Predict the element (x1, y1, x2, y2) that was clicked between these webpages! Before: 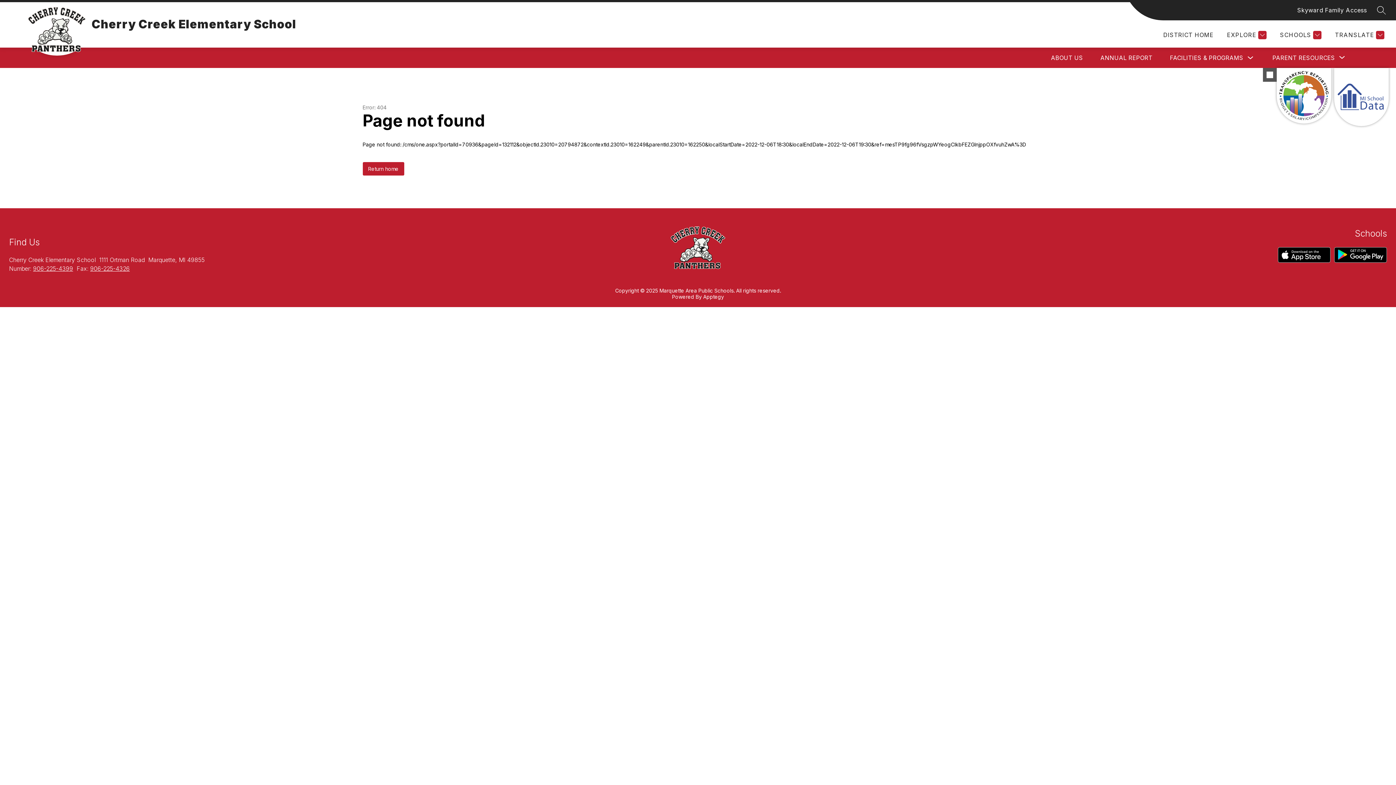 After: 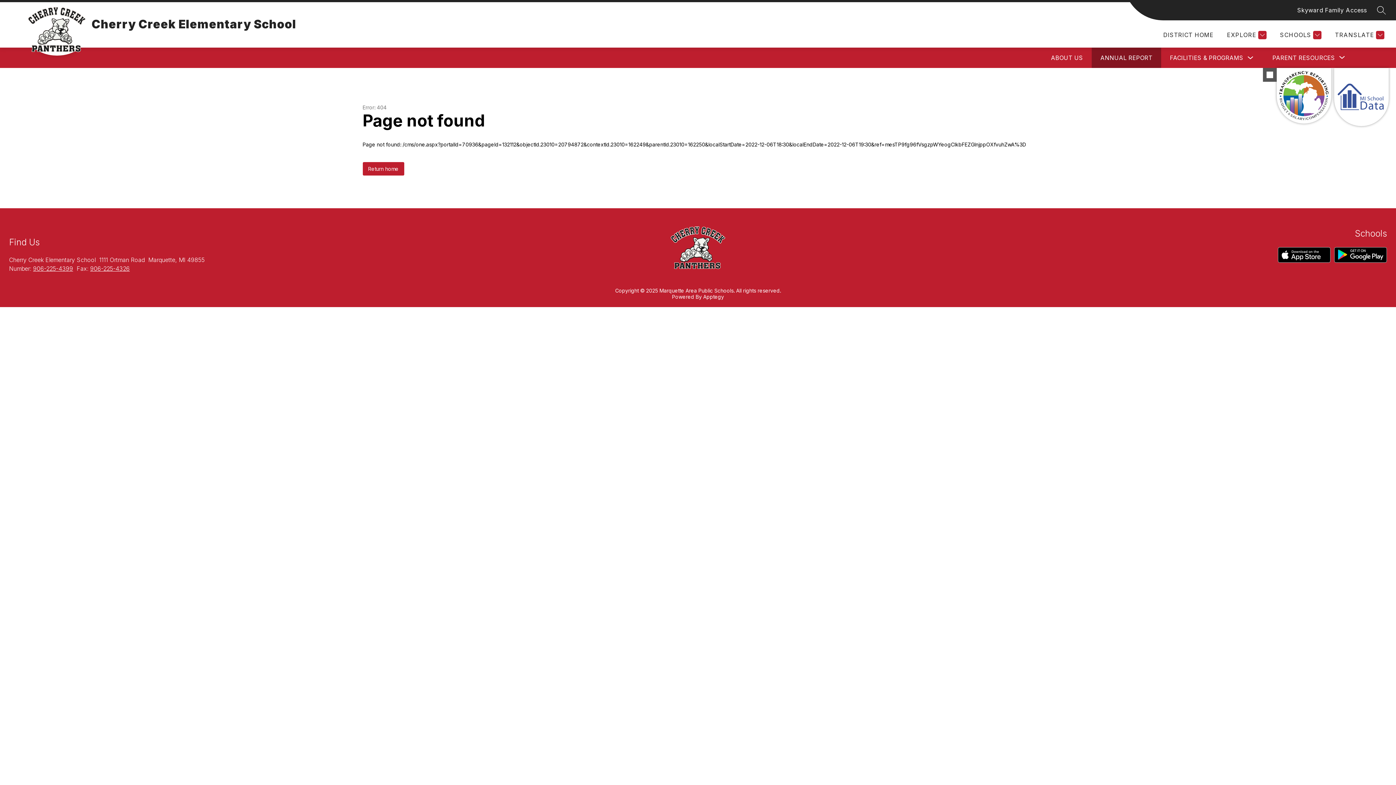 Action: label: ANNUAL REPORT bbox: (1100, 54, 1152, 61)